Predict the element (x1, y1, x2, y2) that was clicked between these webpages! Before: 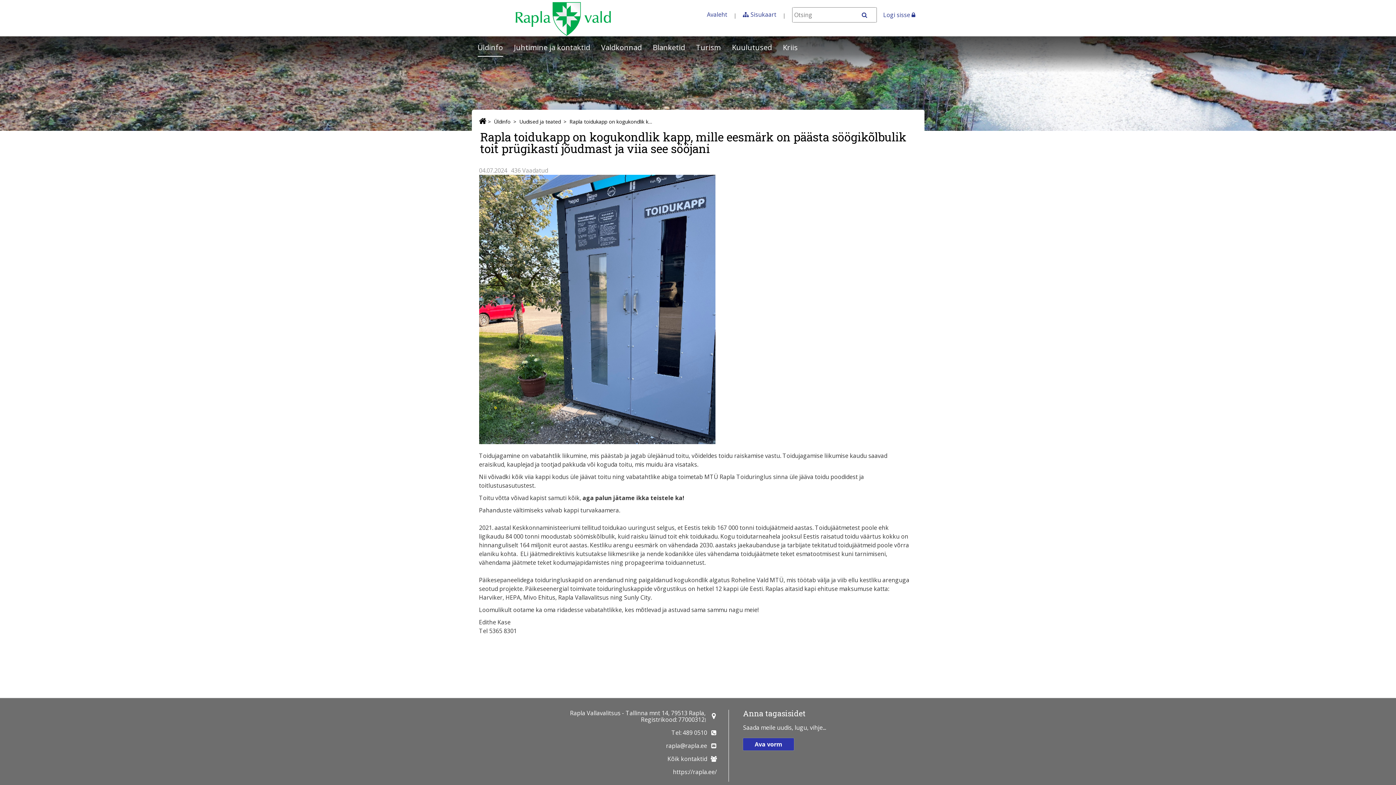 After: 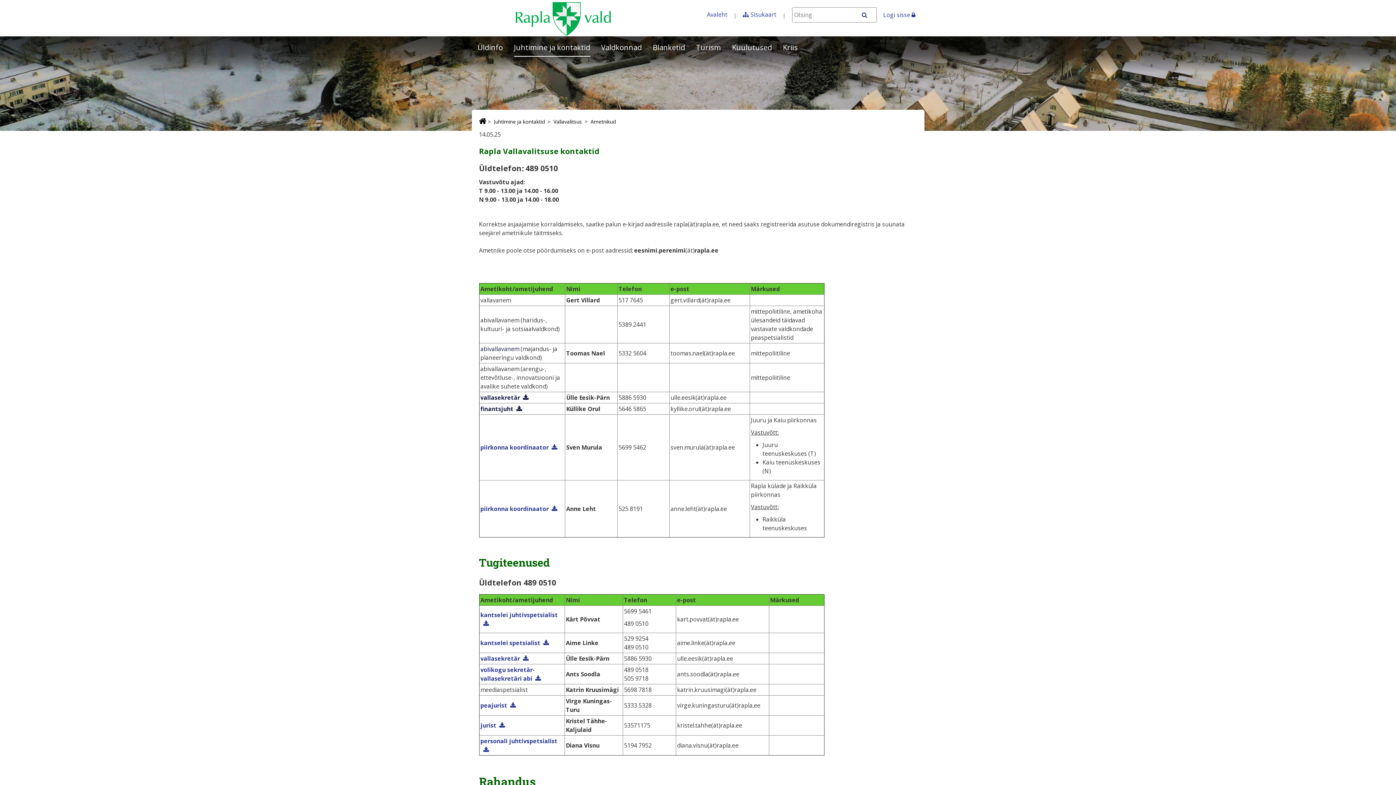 Action: label: Kõik kontaktid bbox: (667, 755, 707, 763)